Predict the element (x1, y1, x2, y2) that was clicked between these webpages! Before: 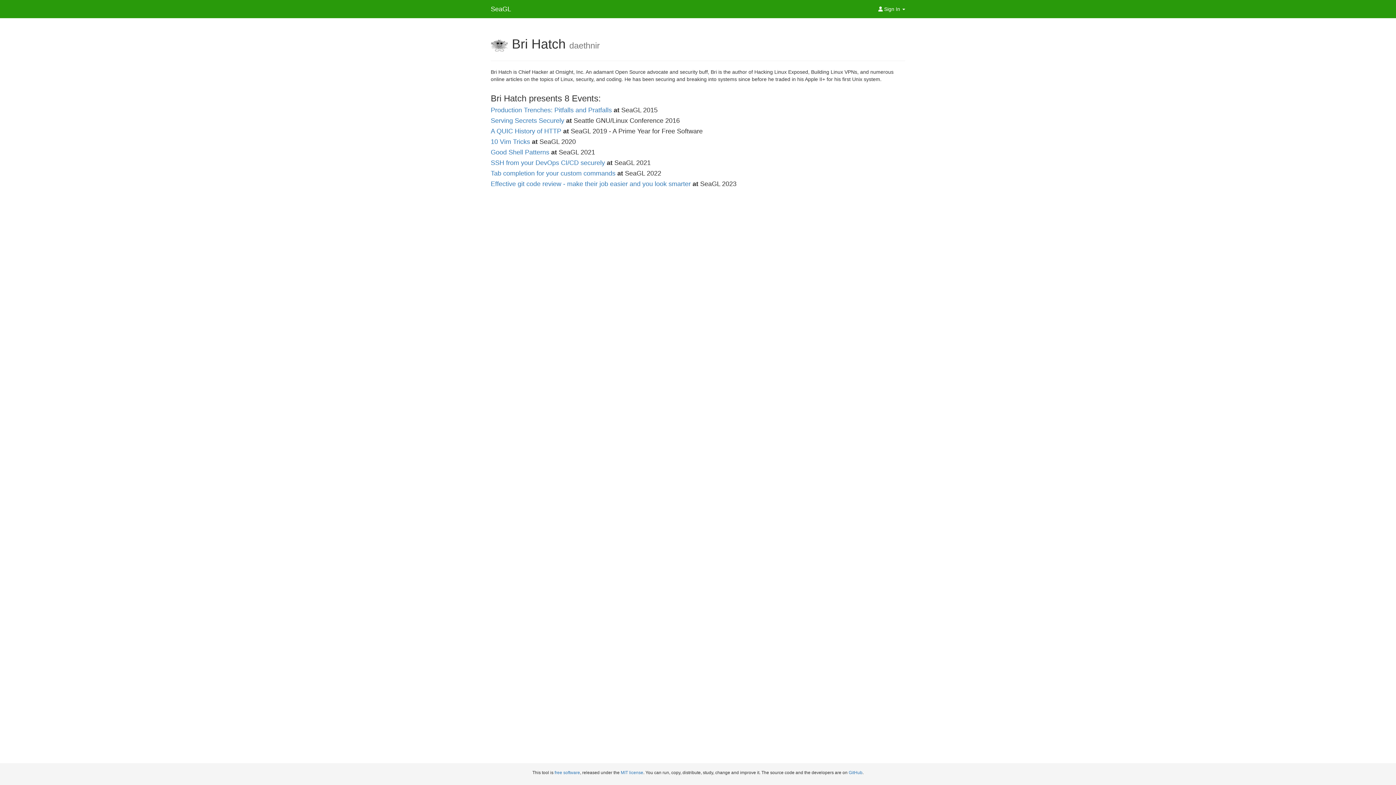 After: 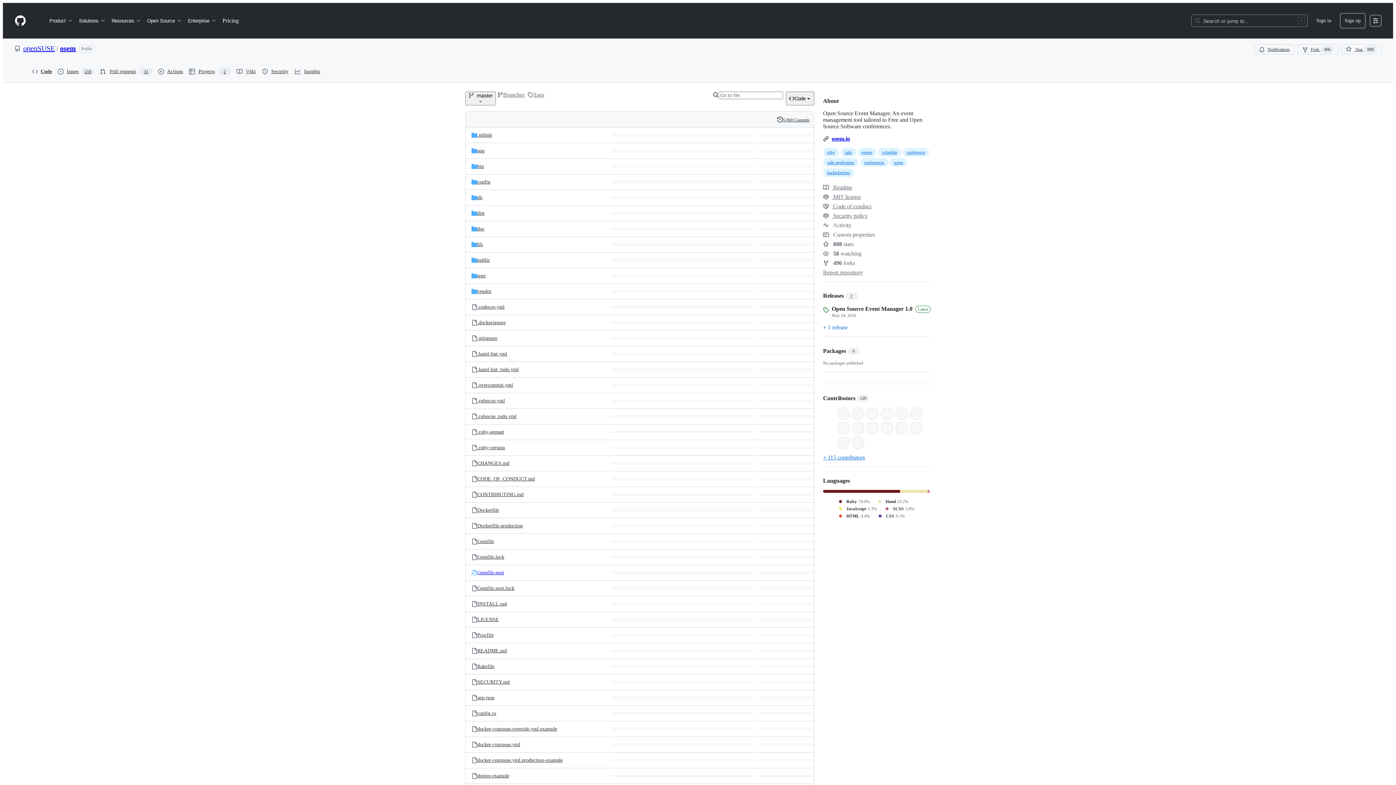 Action: label: GitHub bbox: (848, 770, 862, 775)